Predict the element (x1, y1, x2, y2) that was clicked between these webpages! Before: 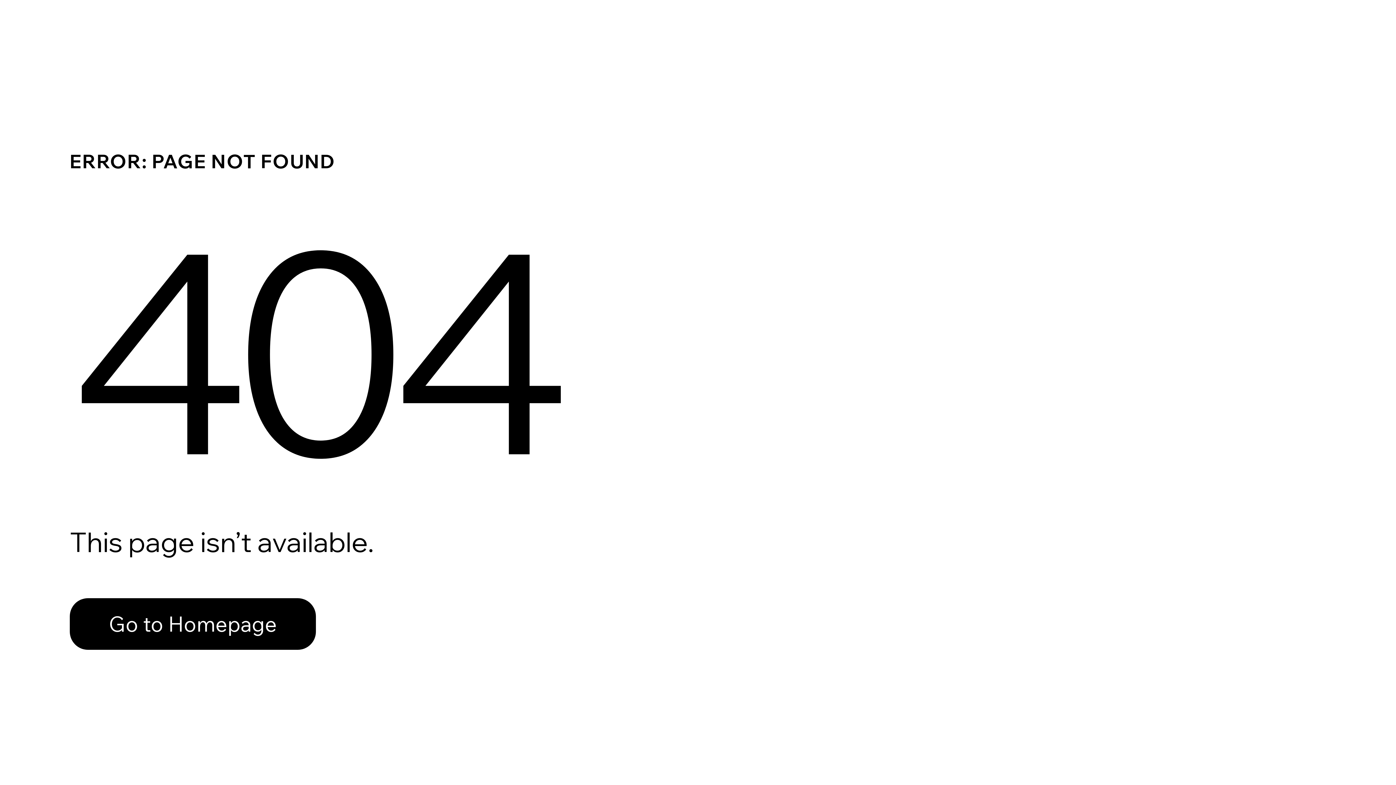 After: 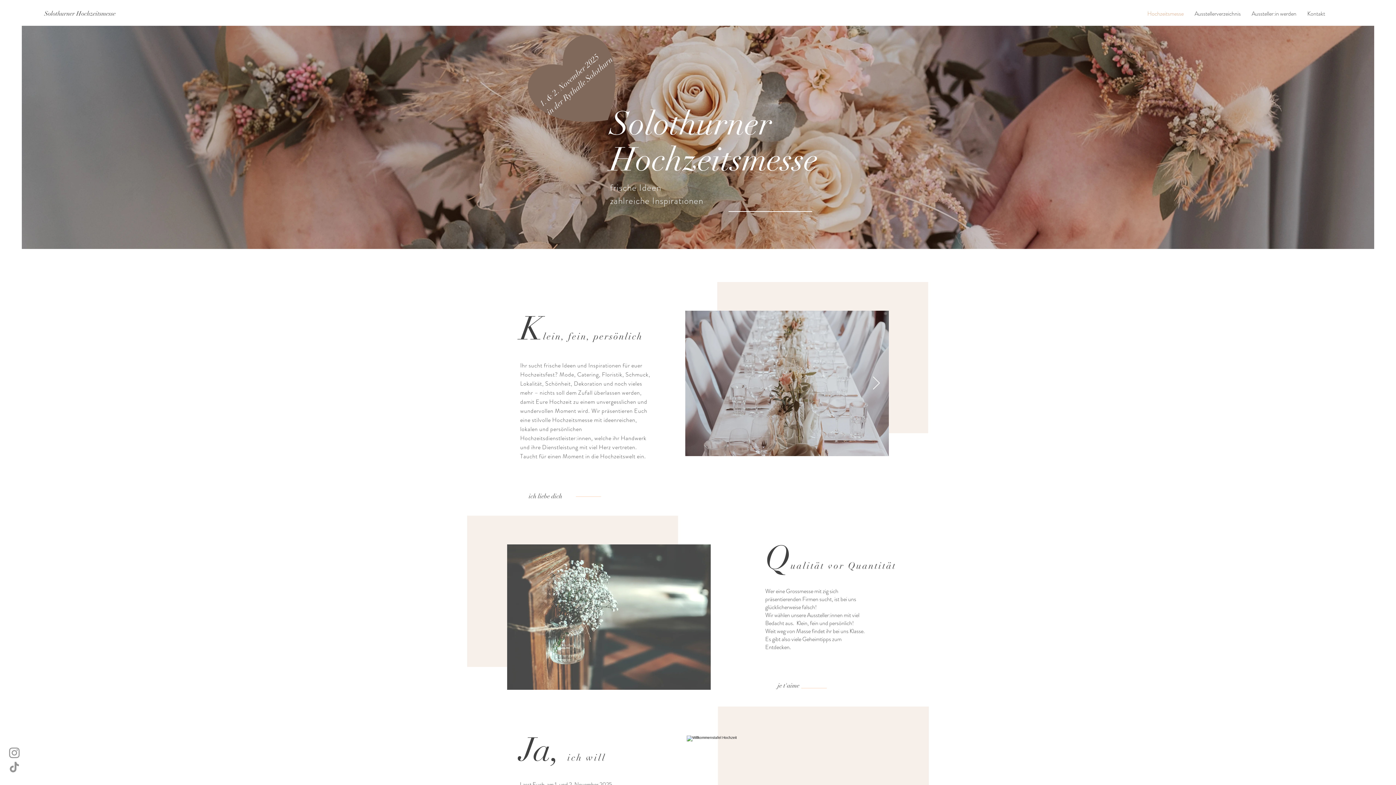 Action: label: Go to Homepage bbox: (69, 598, 316, 650)